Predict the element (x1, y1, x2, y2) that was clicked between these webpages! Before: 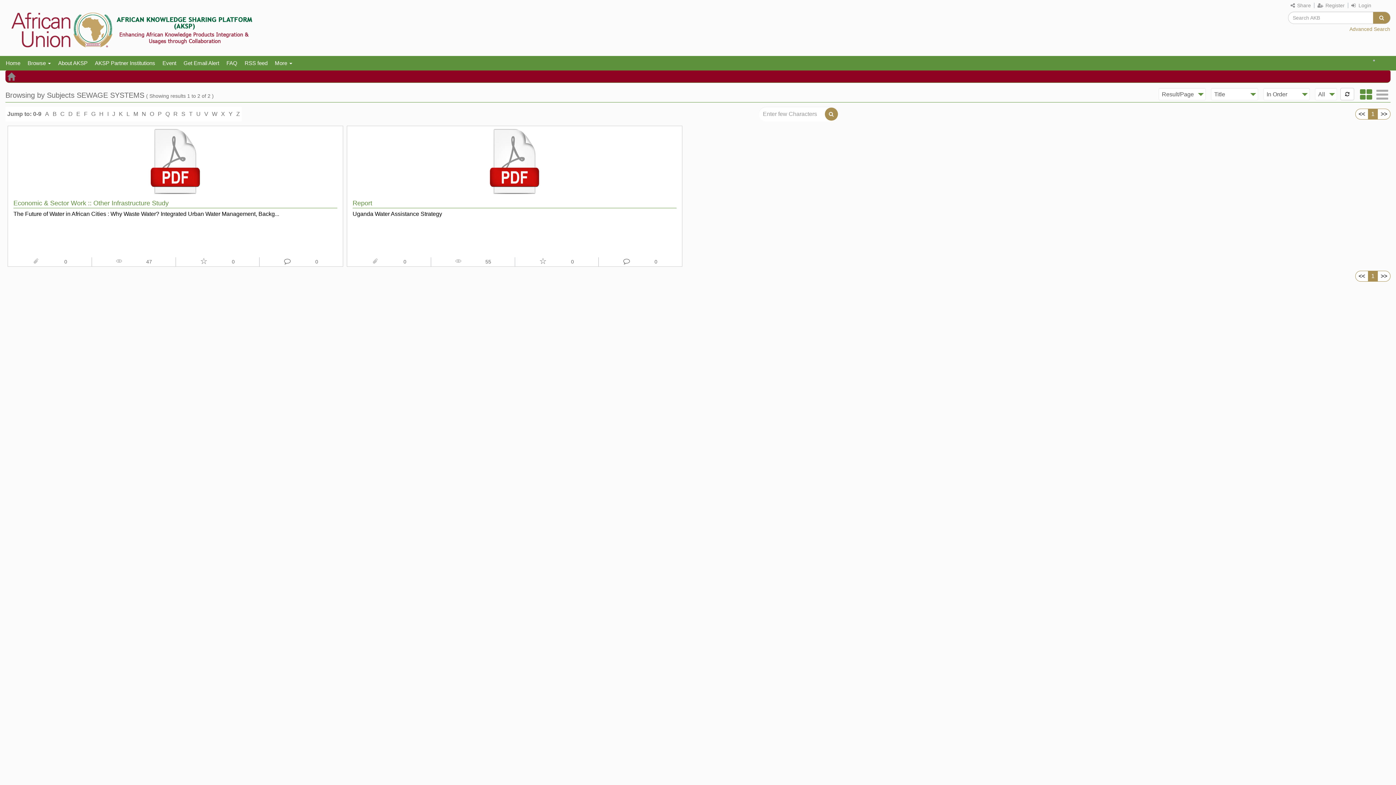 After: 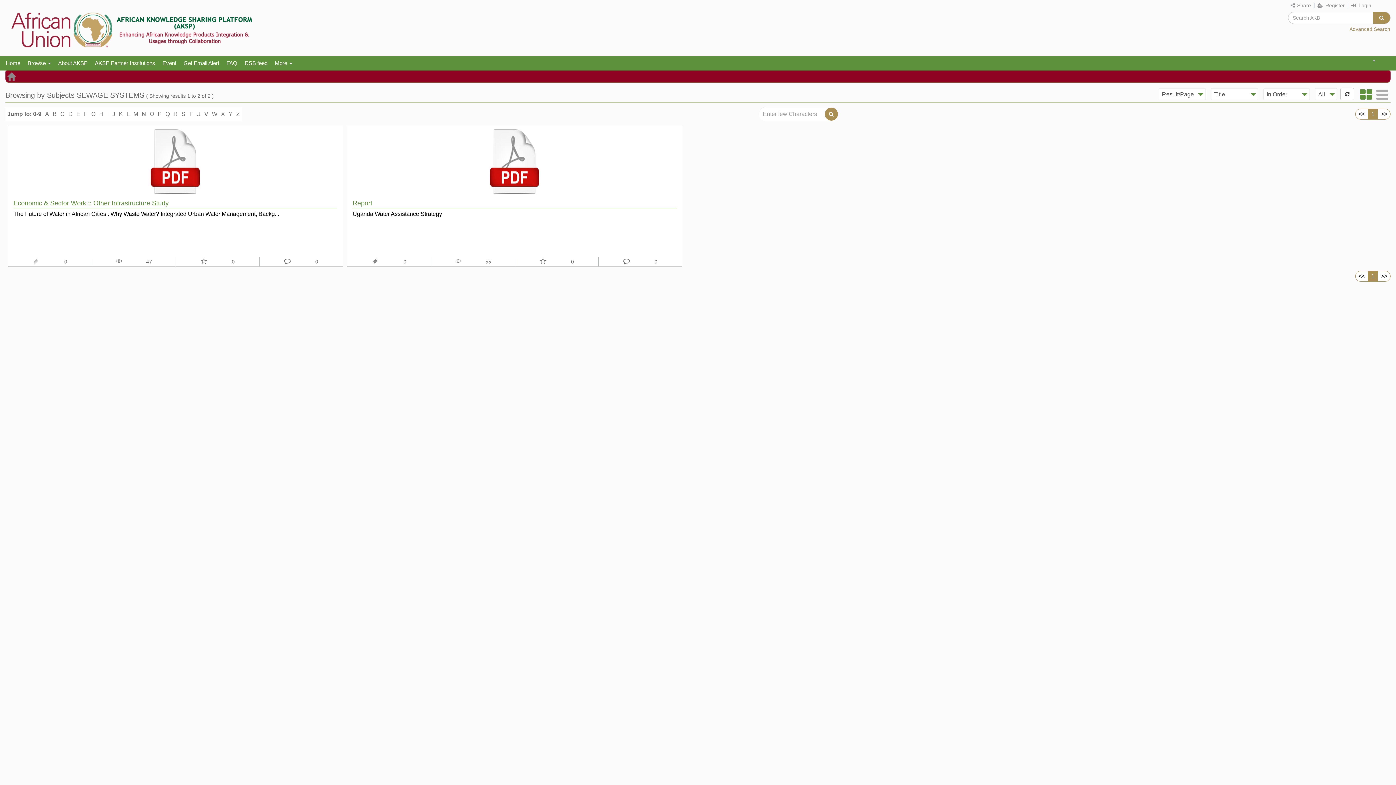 Action: label: Jump to: 0-9 bbox: (5, 109, 43, 118)